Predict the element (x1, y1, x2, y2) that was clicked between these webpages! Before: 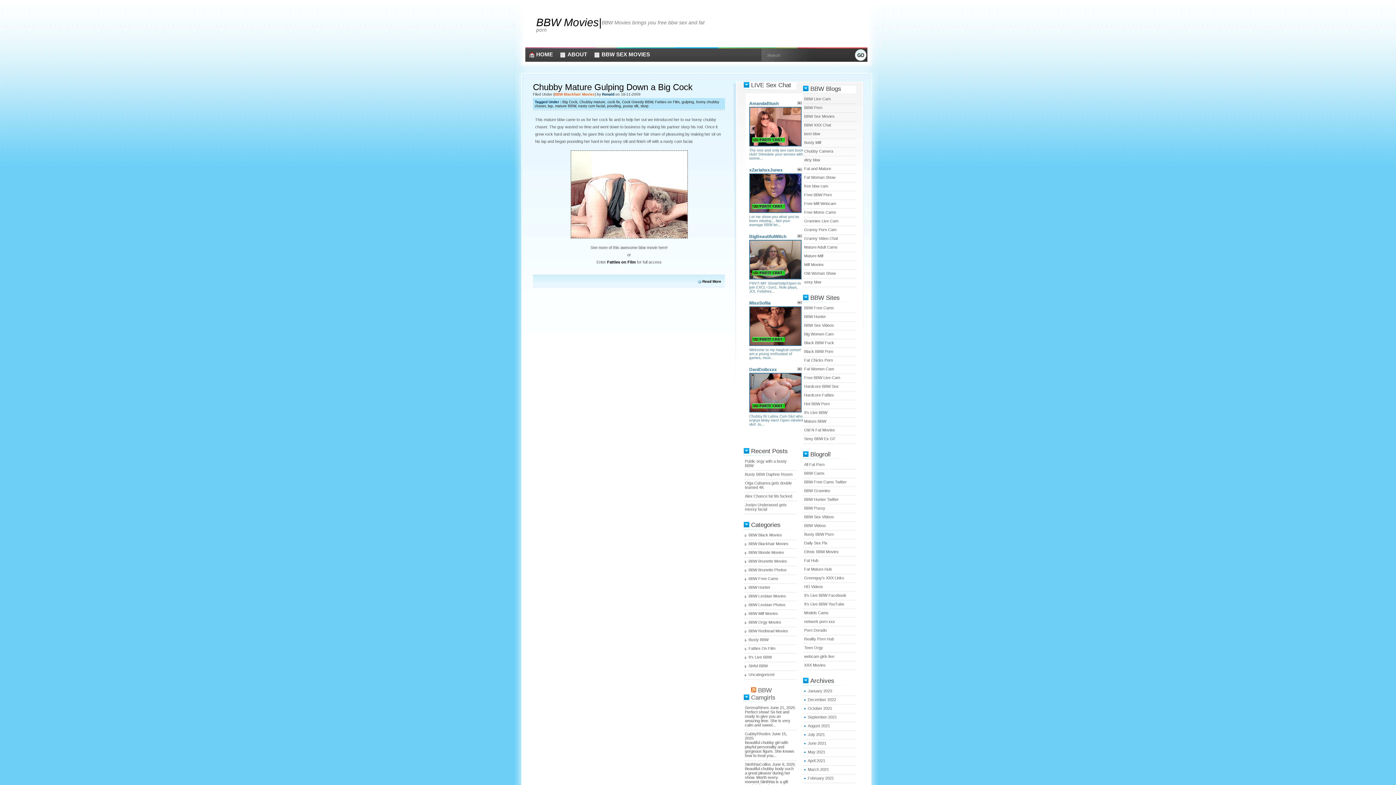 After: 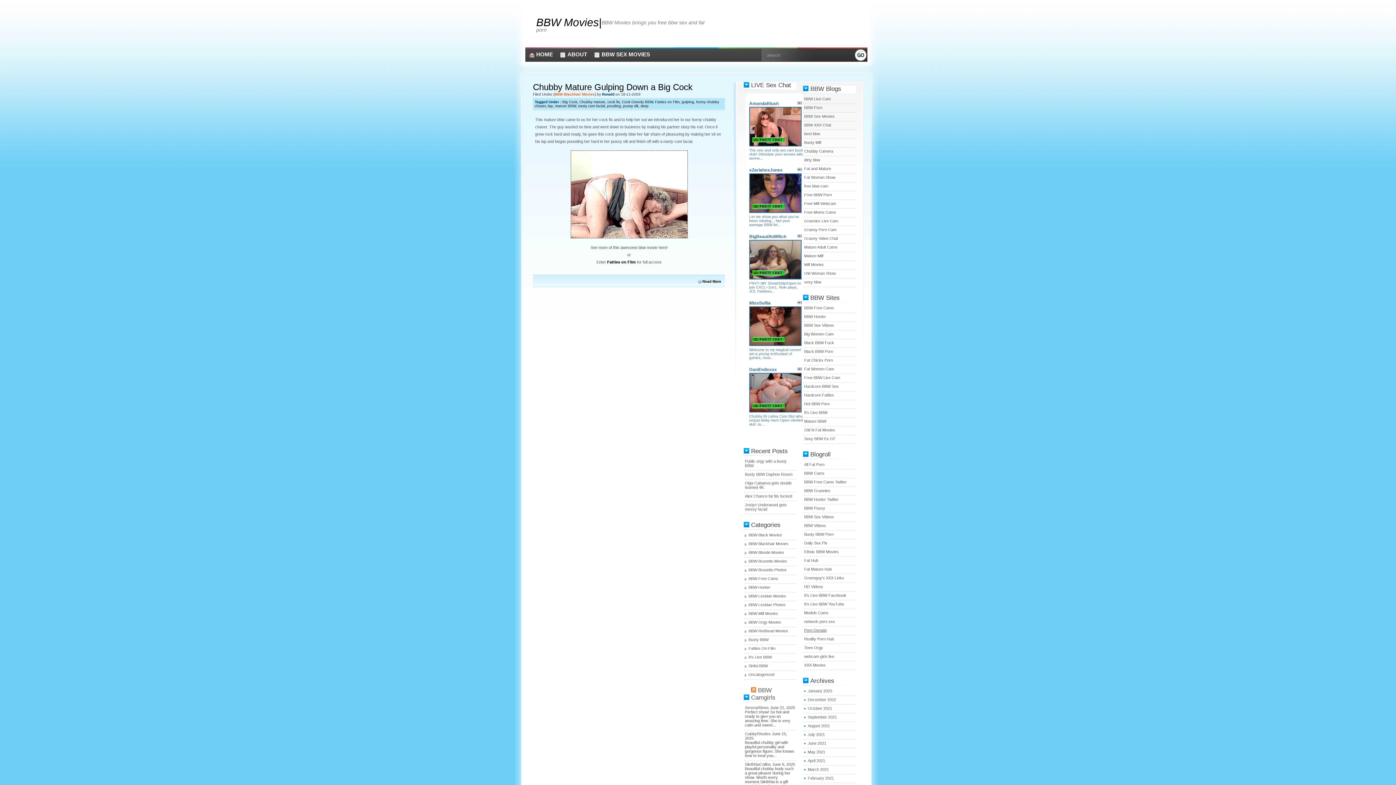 Action: bbox: (804, 628, 826, 632) label: Porn Dorado